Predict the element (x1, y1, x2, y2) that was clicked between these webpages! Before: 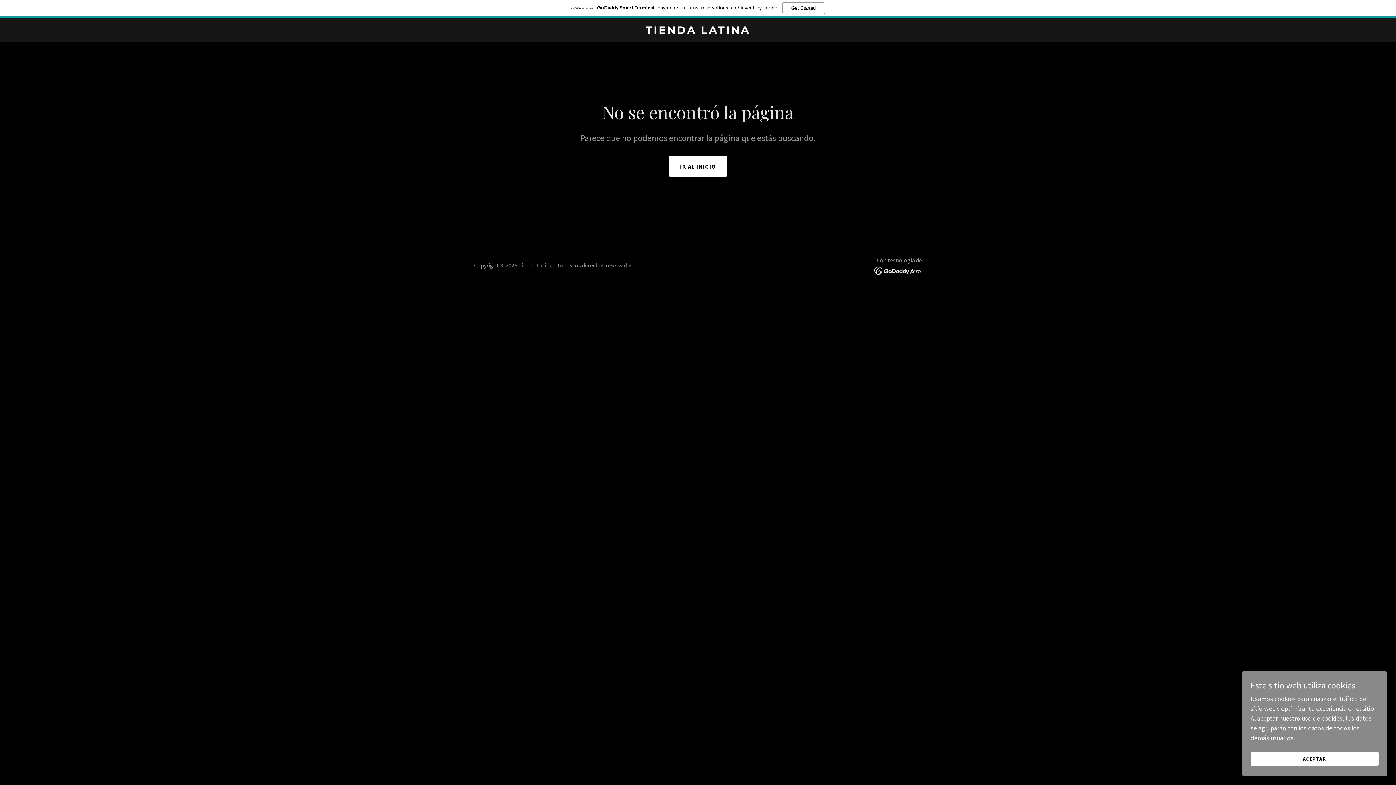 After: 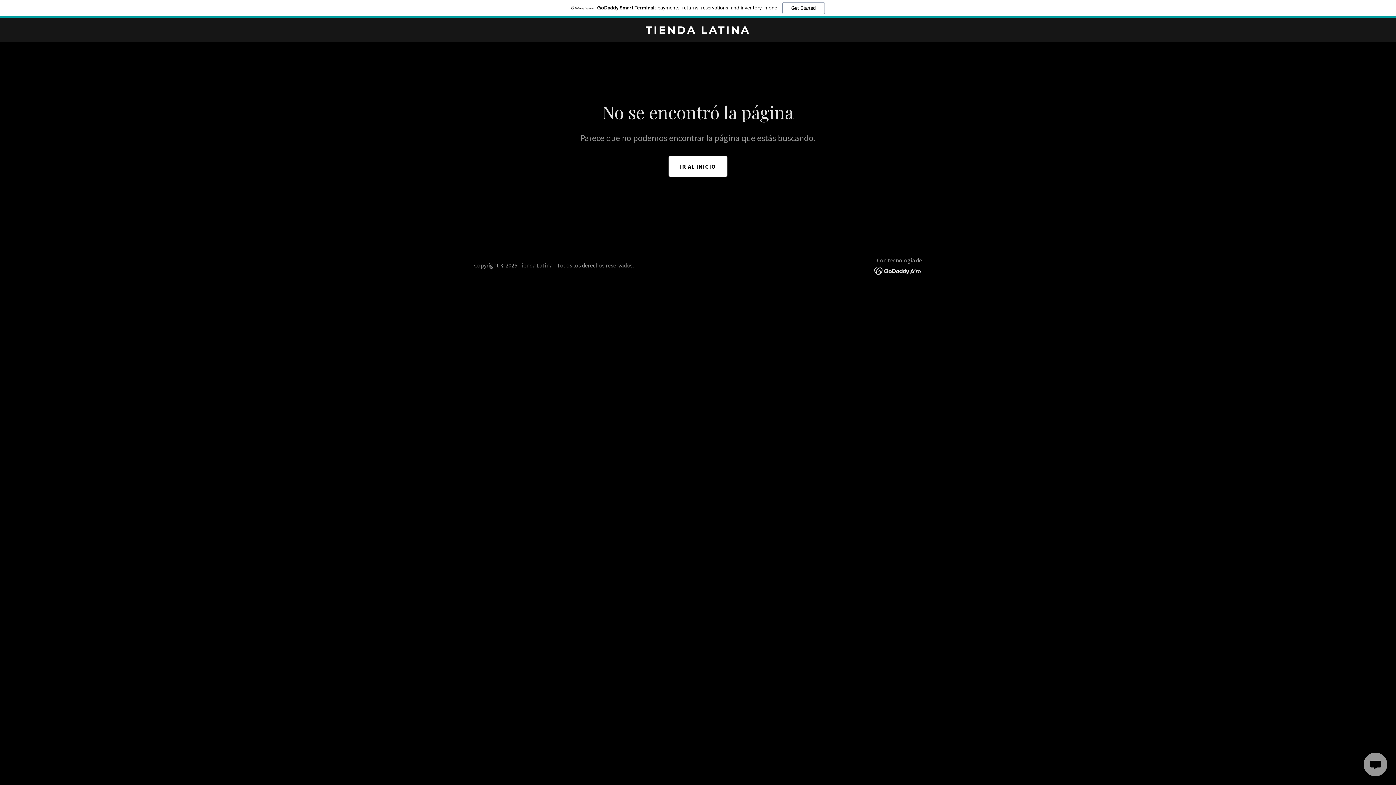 Action: label: ACEPTAR bbox: (1250, 752, 1378, 766)